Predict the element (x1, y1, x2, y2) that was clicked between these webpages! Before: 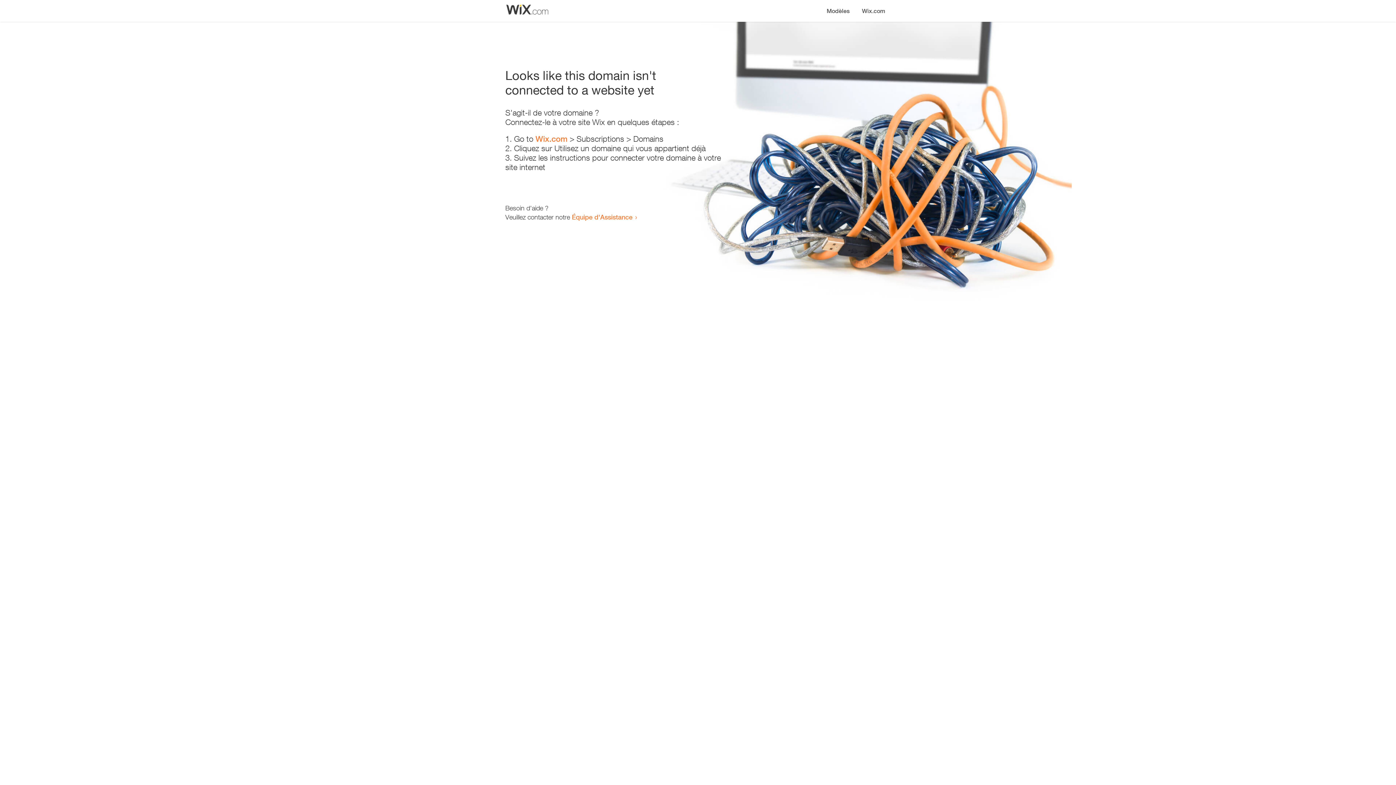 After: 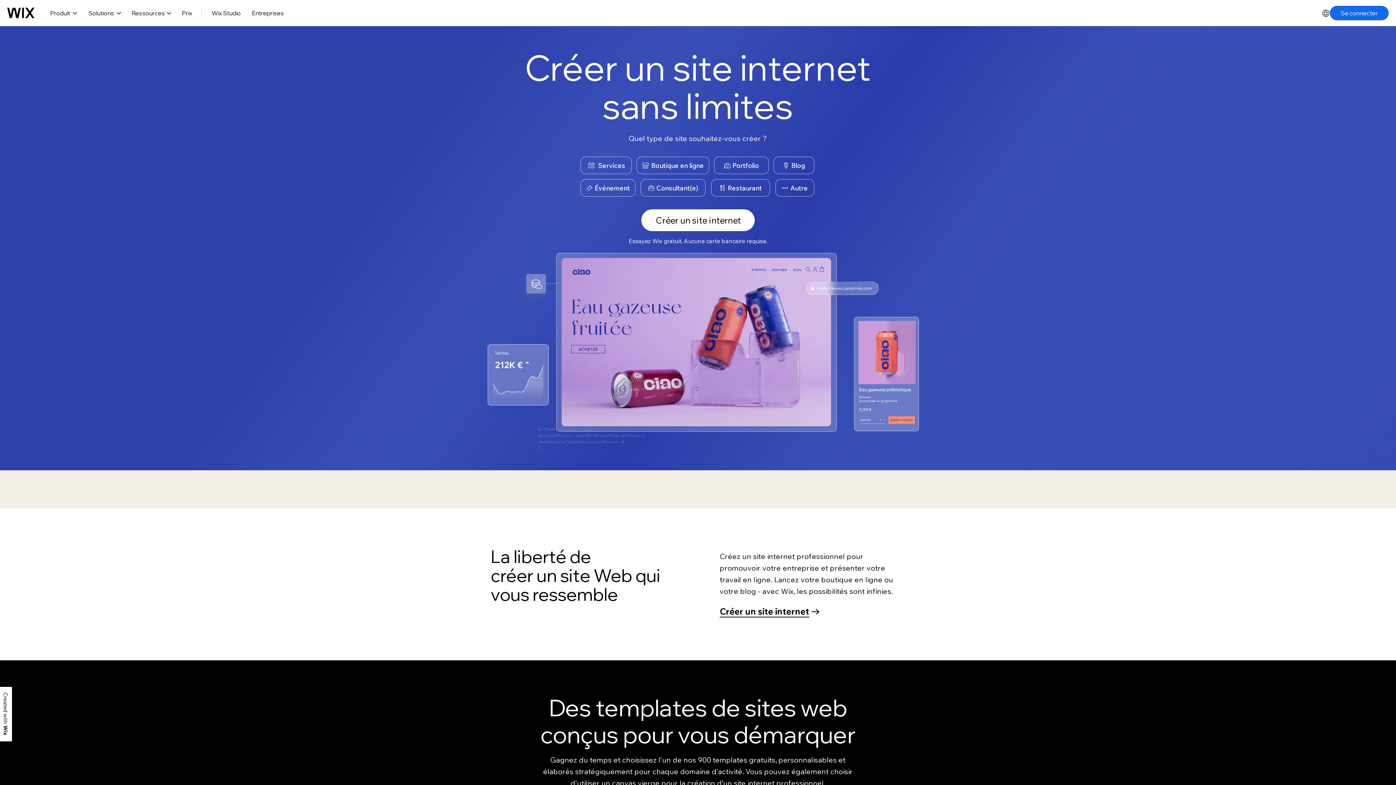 Action: bbox: (535, 134, 567, 143) label: Wix.com